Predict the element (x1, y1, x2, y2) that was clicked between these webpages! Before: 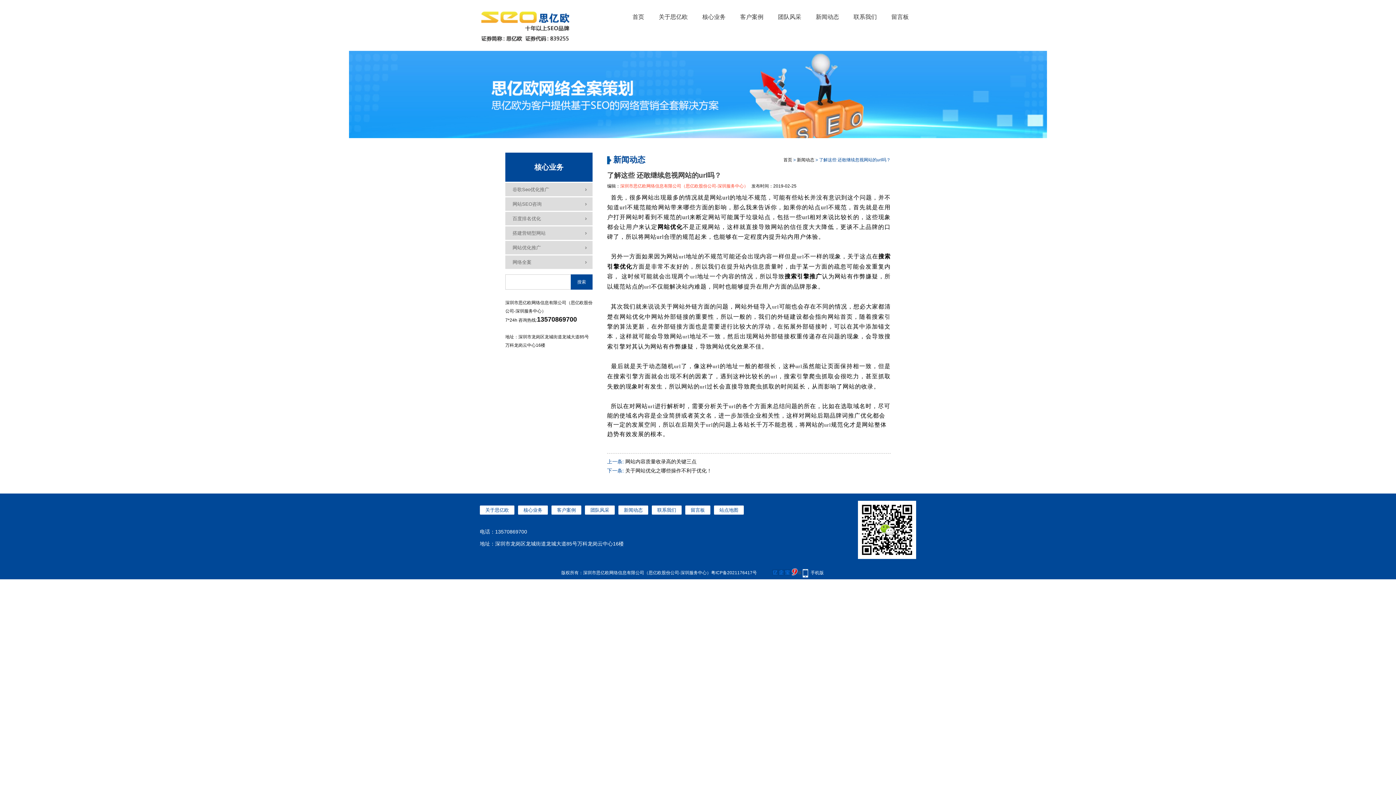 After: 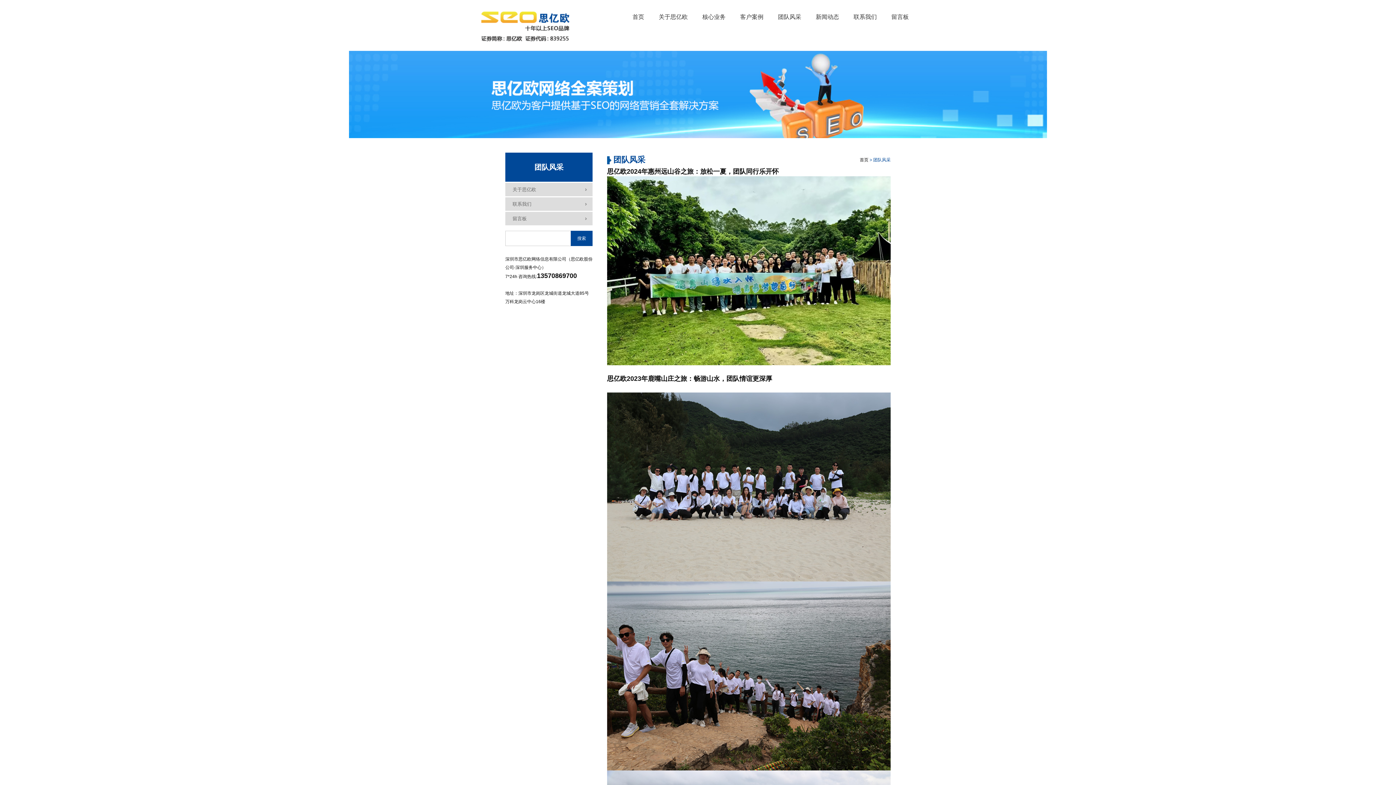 Action: label: 团队风采 bbox: (585, 505, 614, 514)